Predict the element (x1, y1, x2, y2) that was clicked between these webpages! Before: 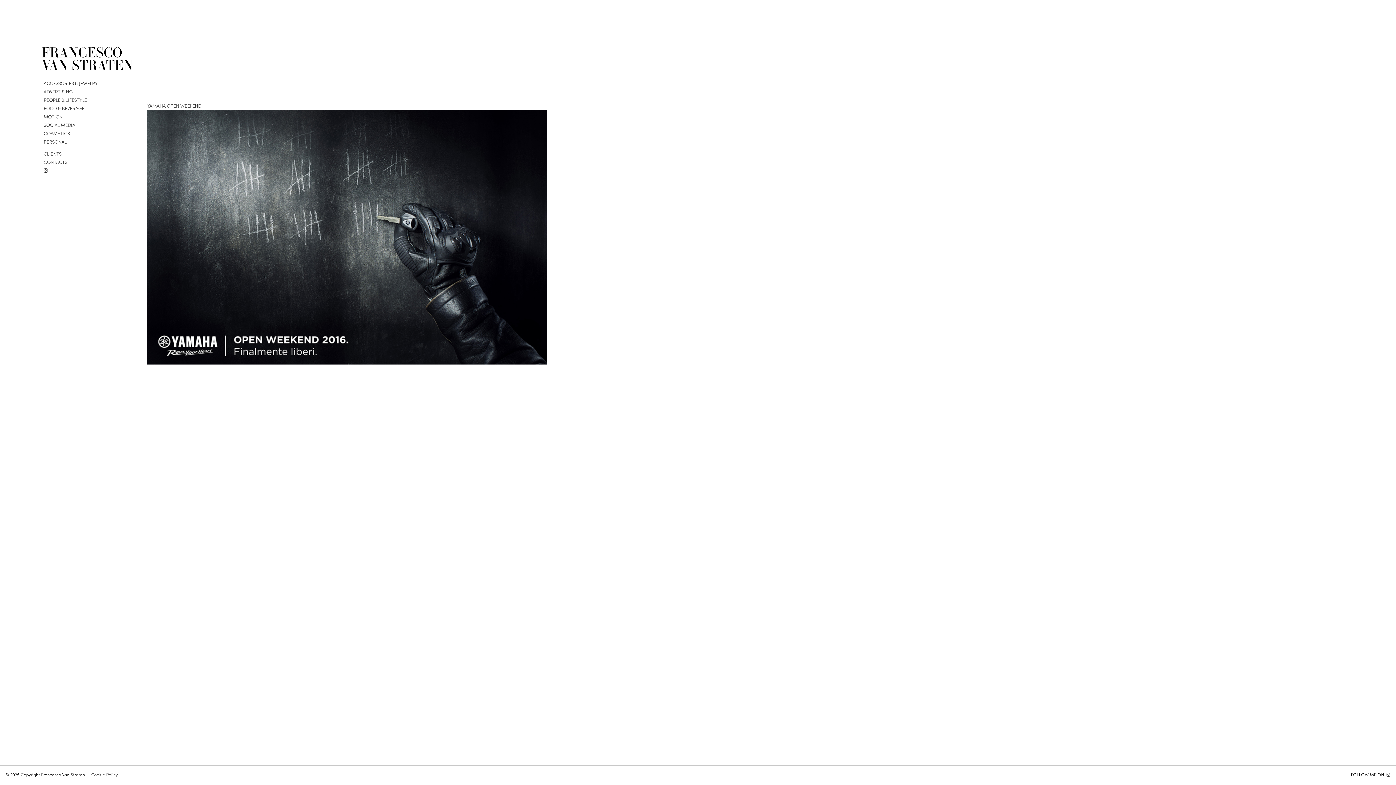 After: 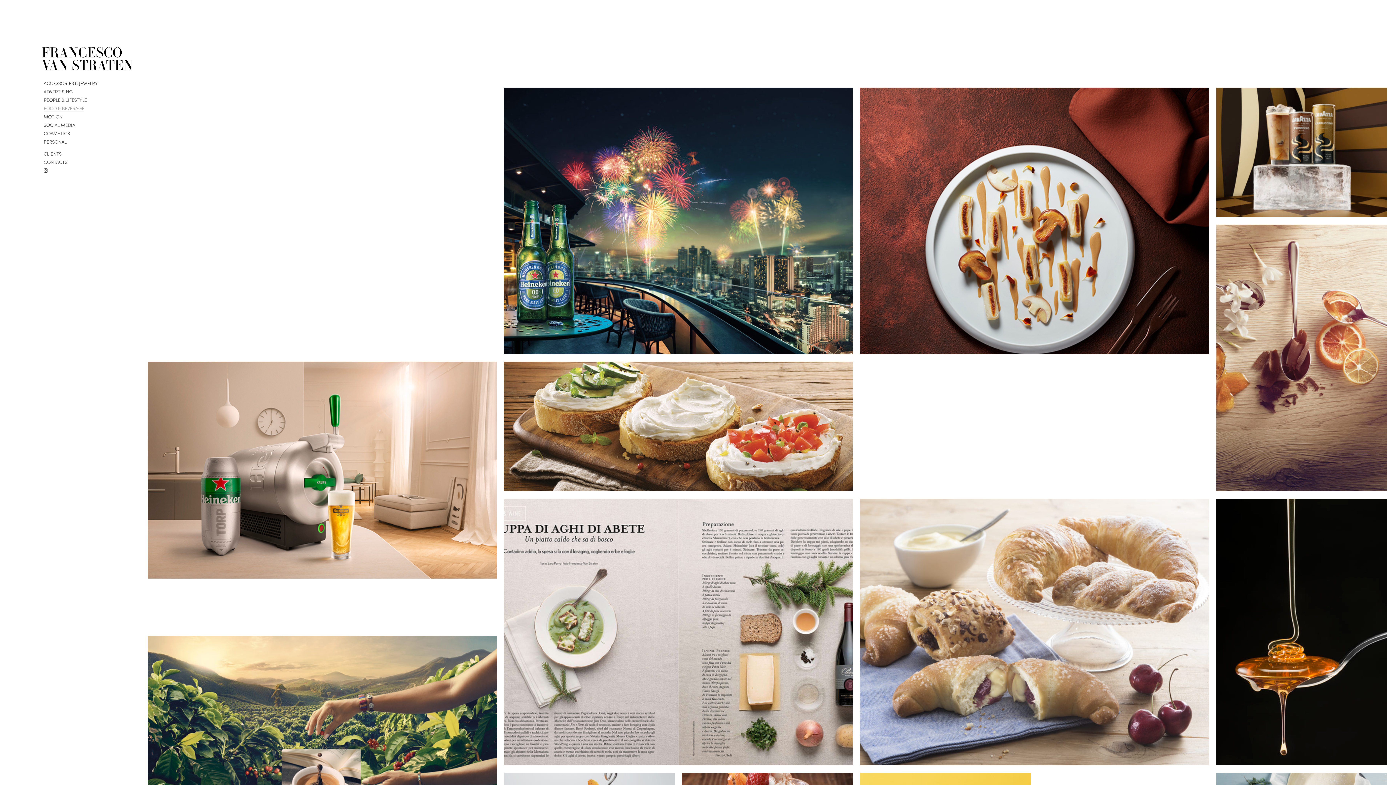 Action: label: FOOD & BEVERAGE bbox: (43, 104, 84, 111)